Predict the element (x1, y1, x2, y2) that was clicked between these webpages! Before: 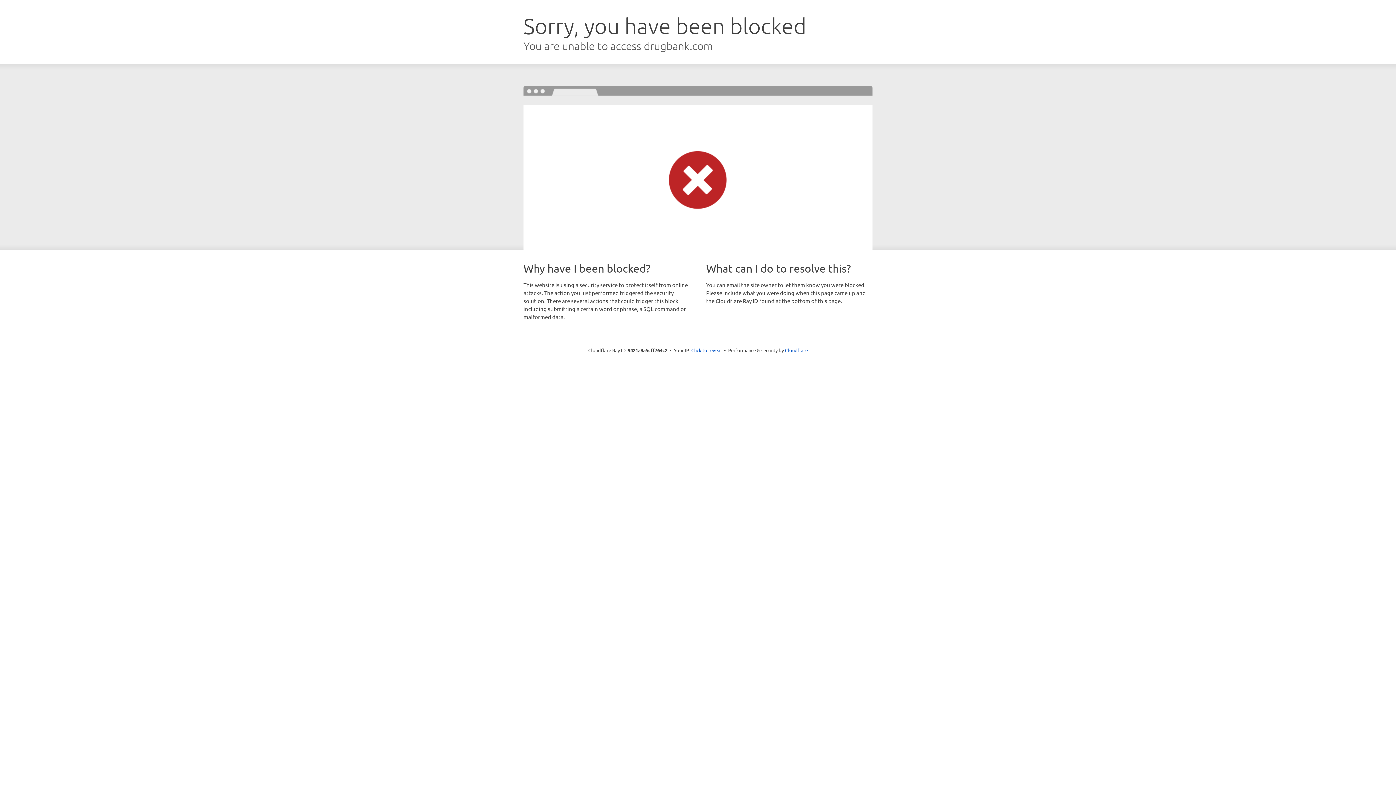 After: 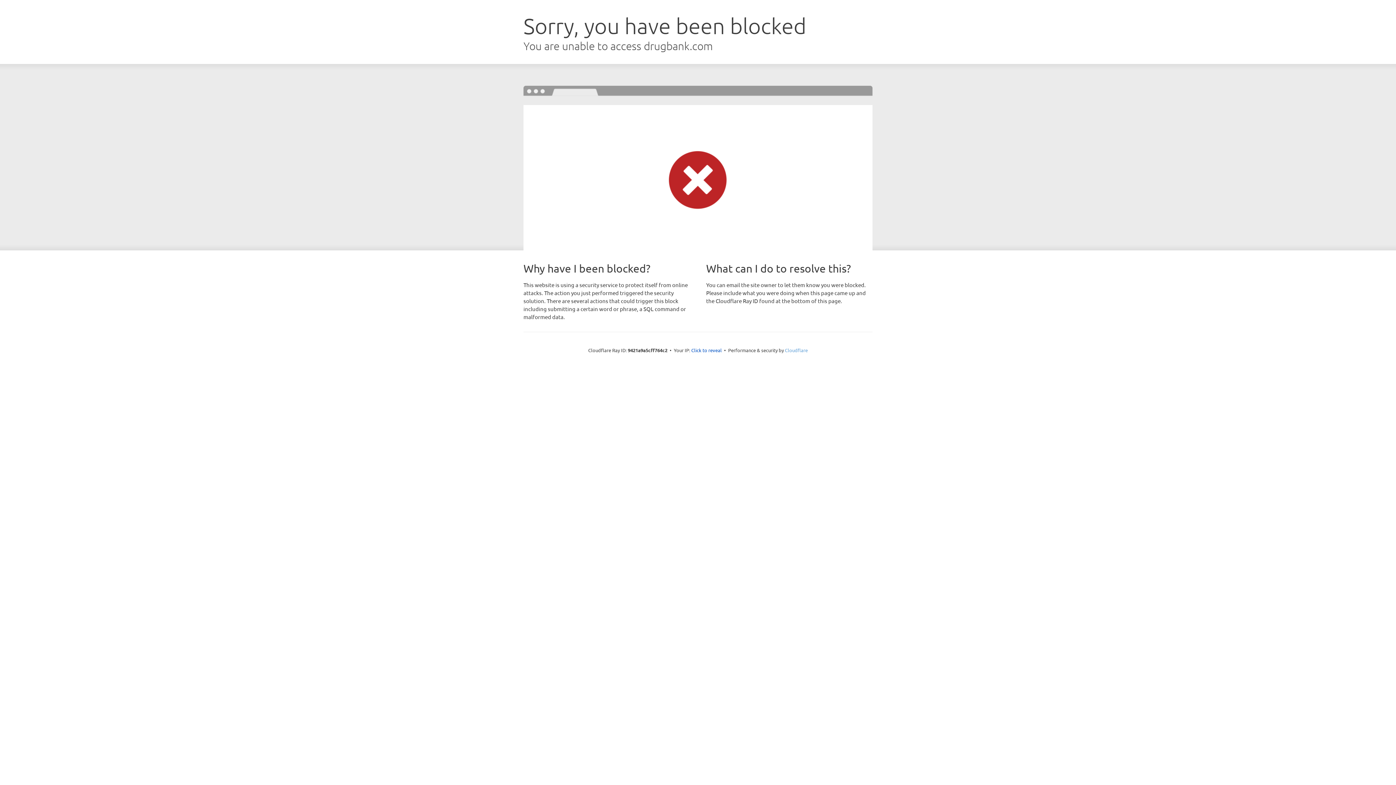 Action: bbox: (785, 347, 808, 353) label: Cloudflare